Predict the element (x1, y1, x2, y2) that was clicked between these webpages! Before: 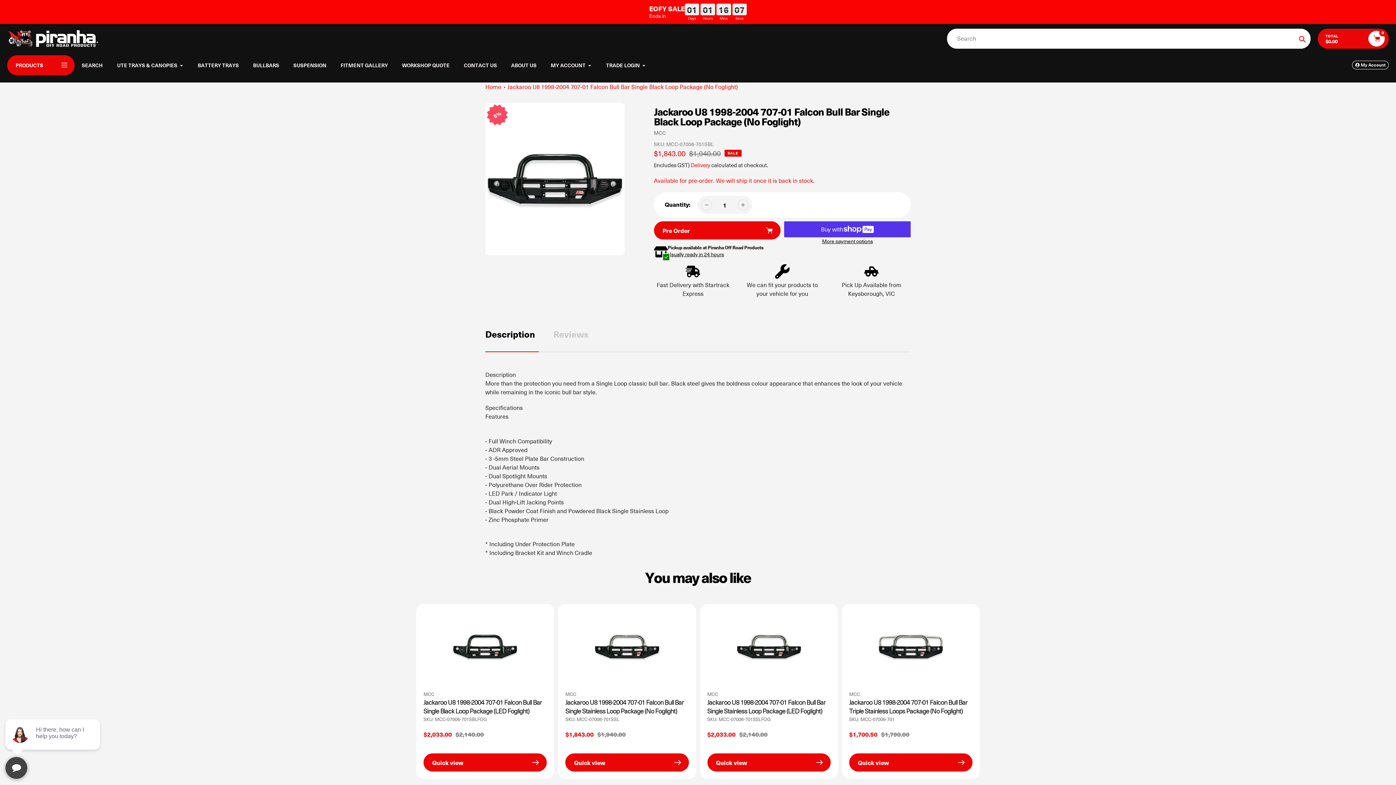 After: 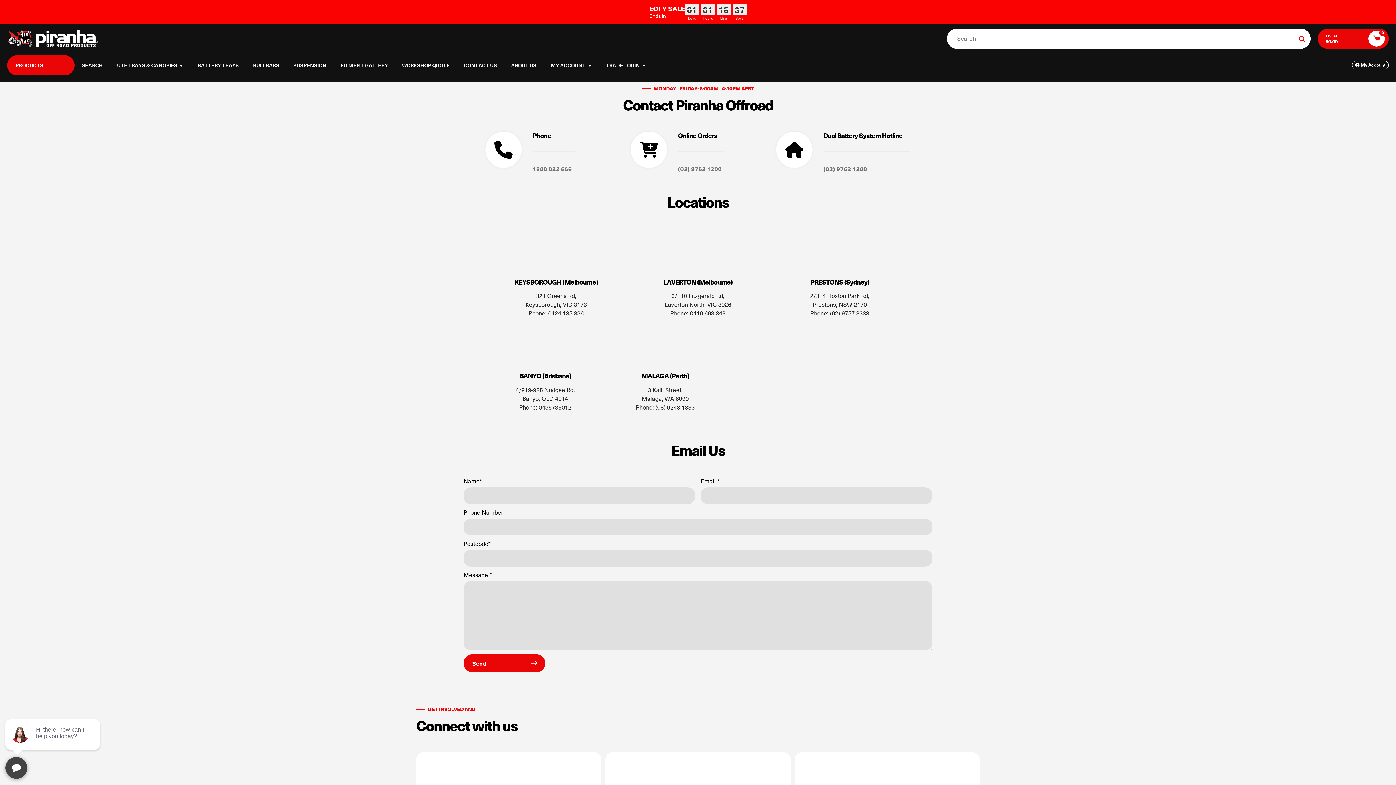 Action: bbox: (464, 61, 497, 68) label: CONTACT US